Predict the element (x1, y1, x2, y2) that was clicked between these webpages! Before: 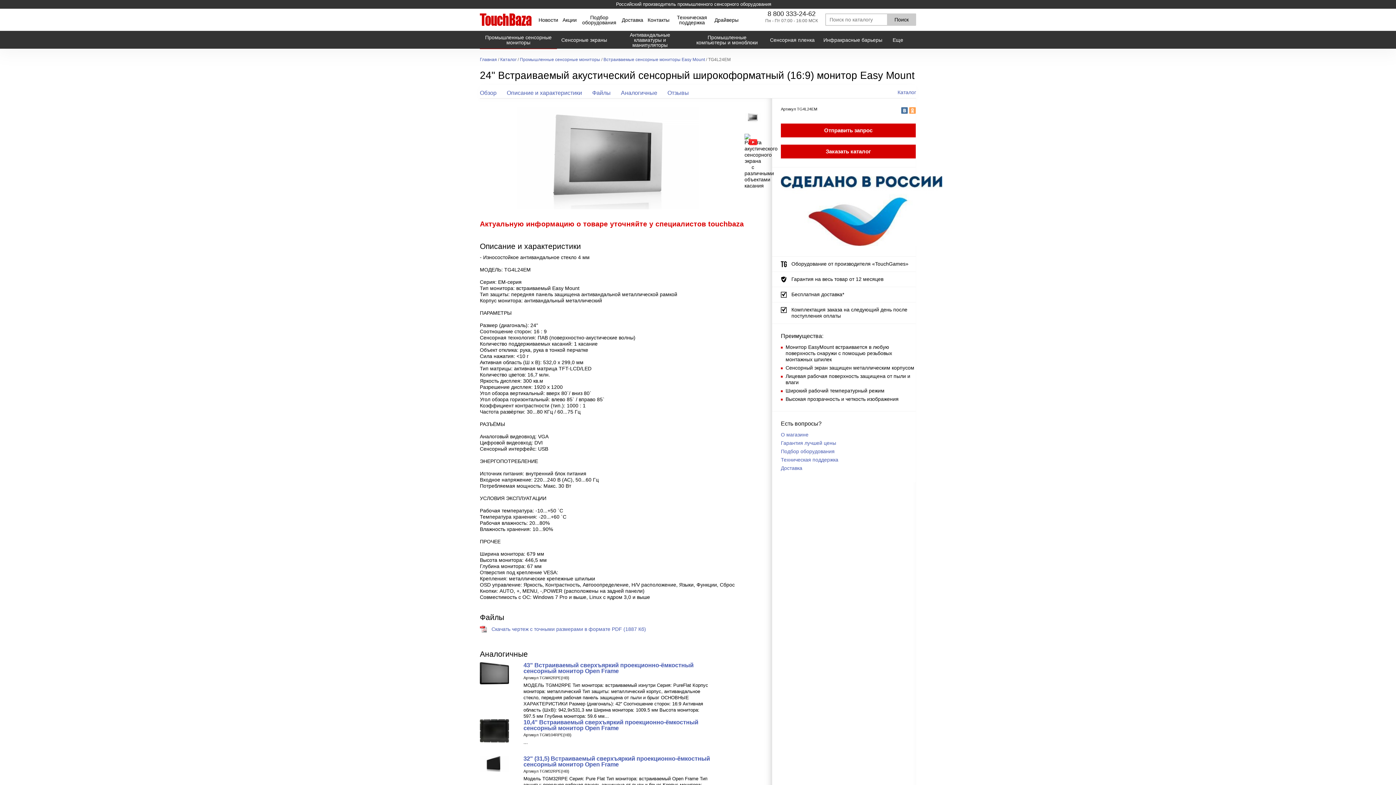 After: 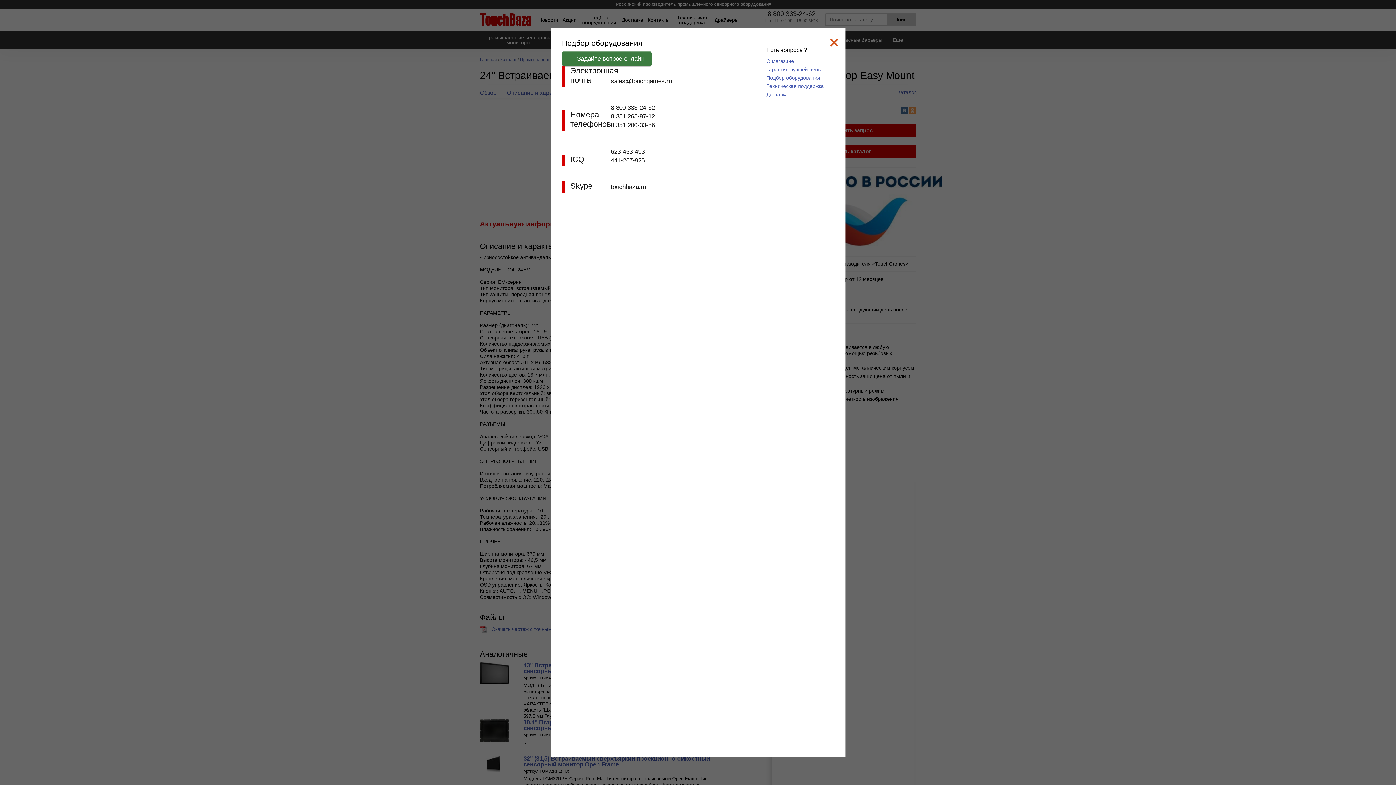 Action: label: Подбор оборудования bbox: (781, 448, 834, 454)